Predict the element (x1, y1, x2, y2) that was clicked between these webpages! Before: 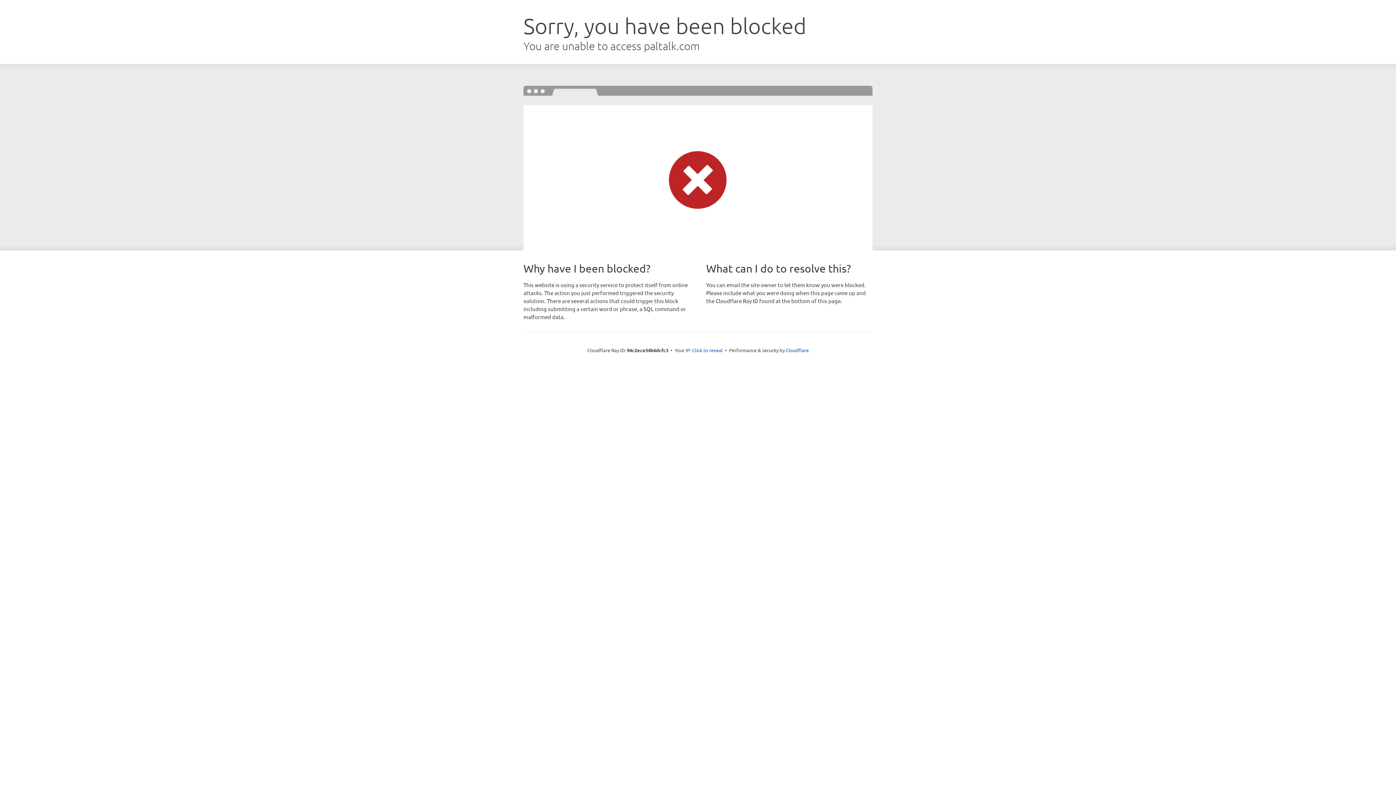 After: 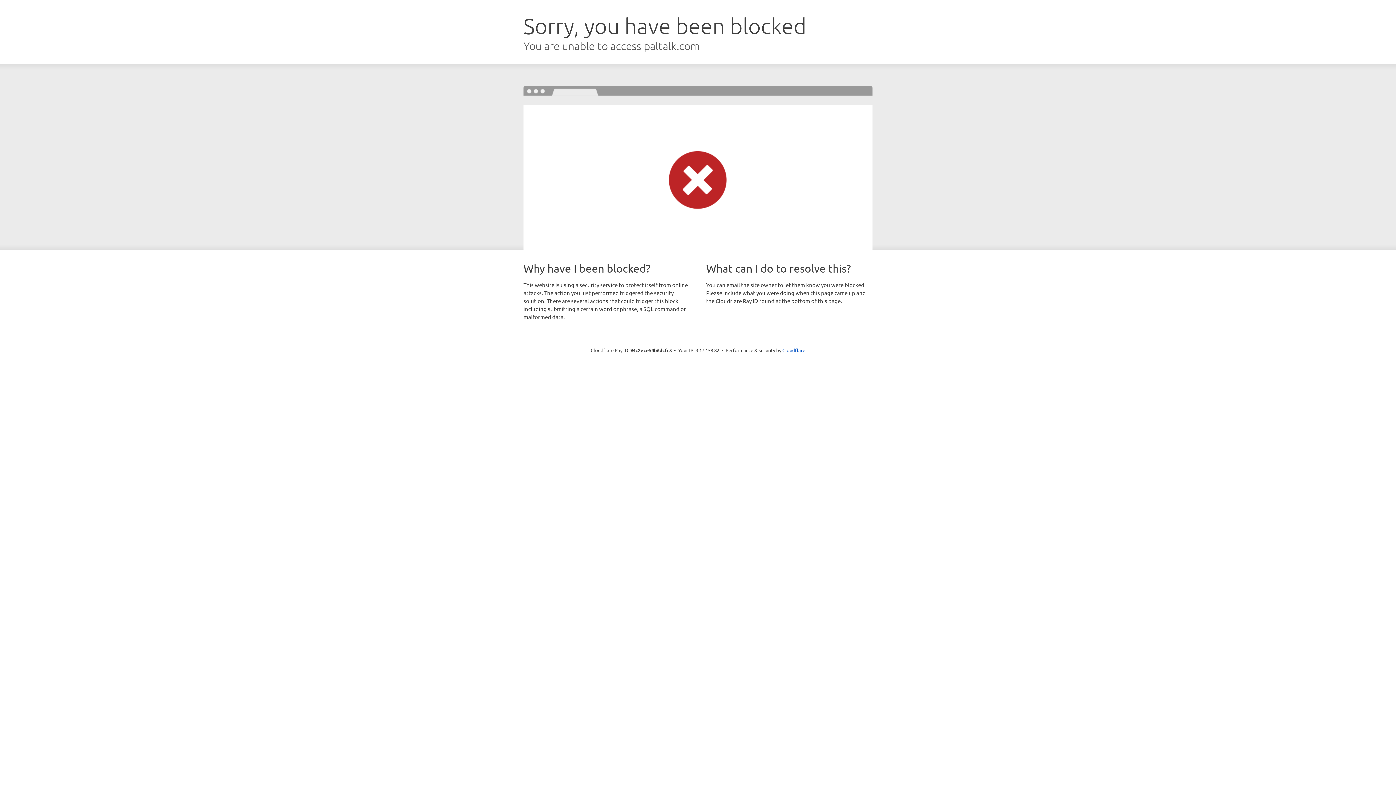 Action: bbox: (692, 346, 722, 353) label: Click to reveal